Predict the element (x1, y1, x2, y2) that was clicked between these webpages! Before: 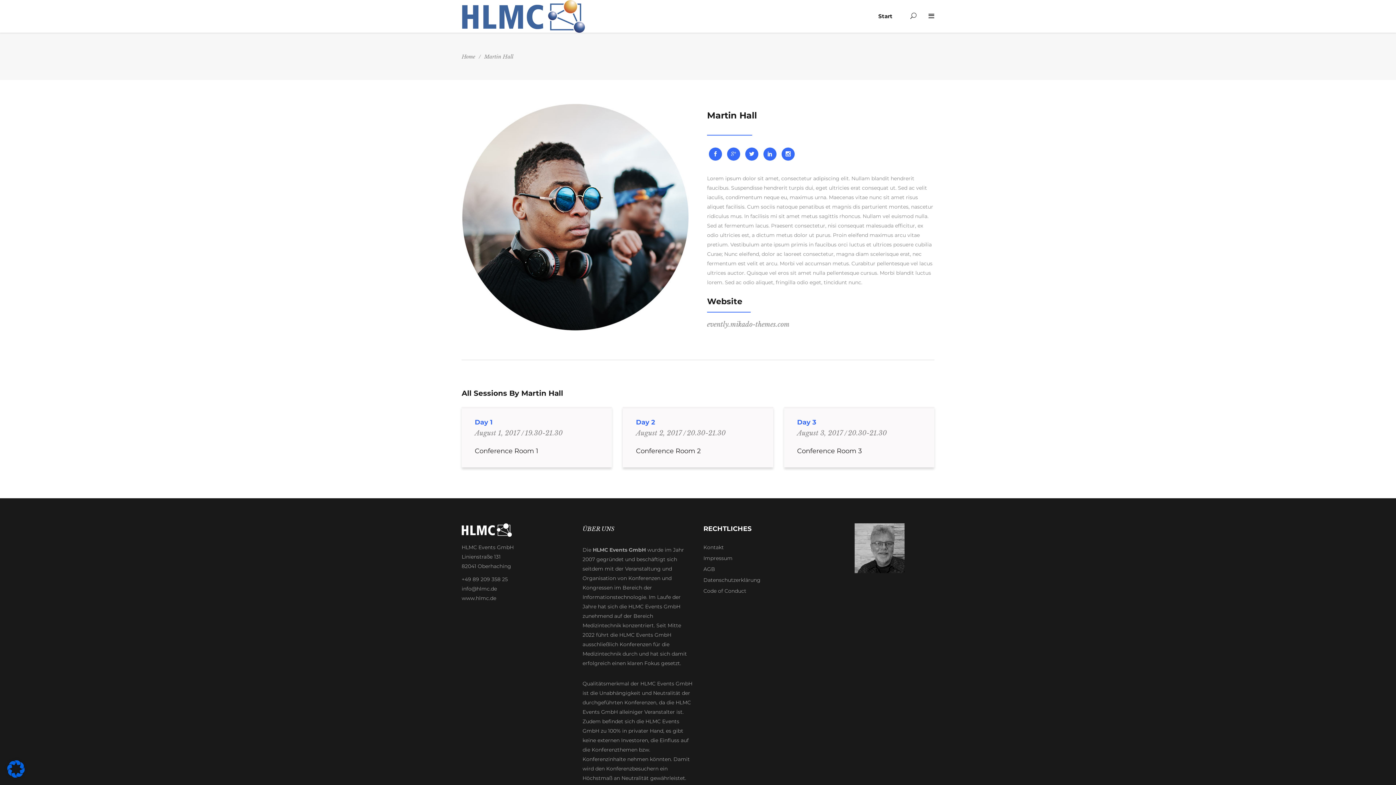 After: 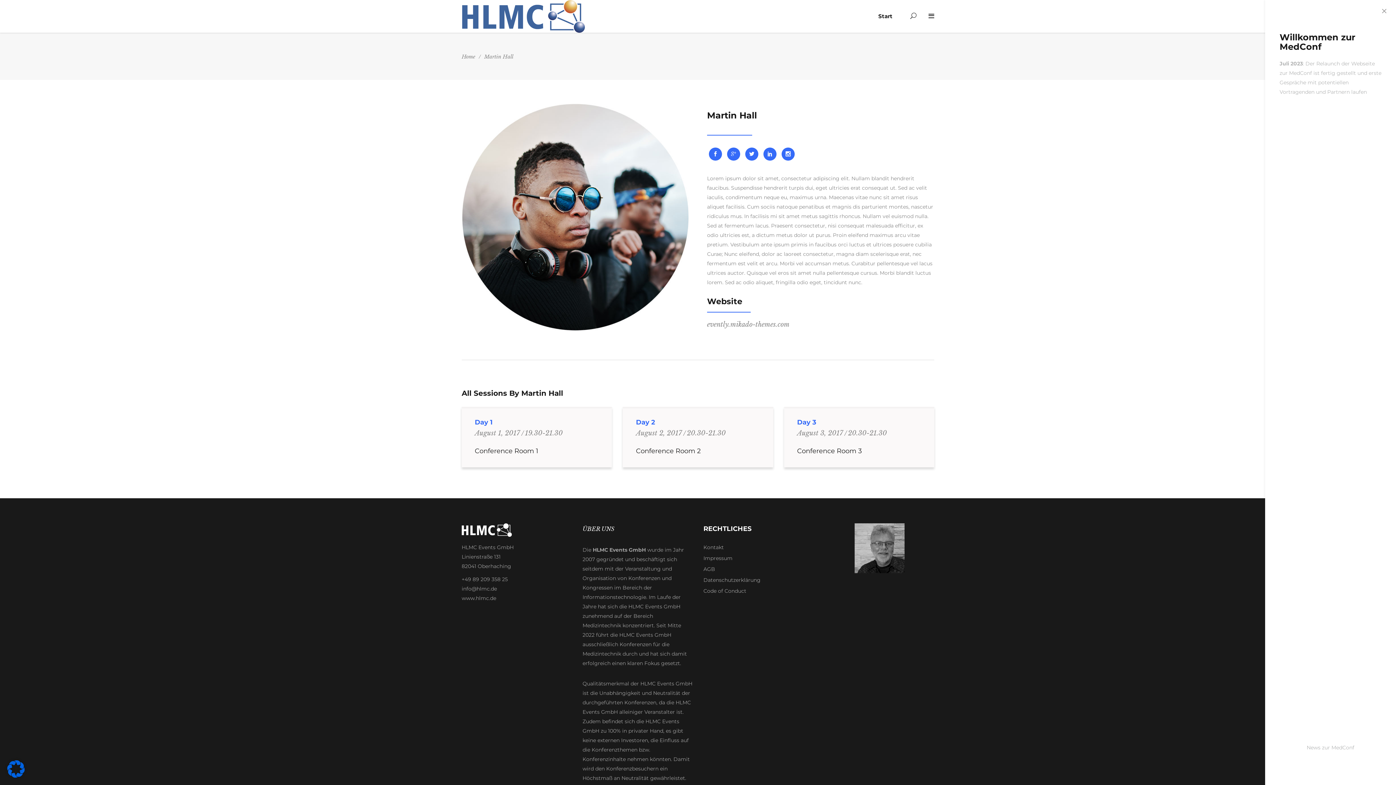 Action: bbox: (928, 10, 934, 19)